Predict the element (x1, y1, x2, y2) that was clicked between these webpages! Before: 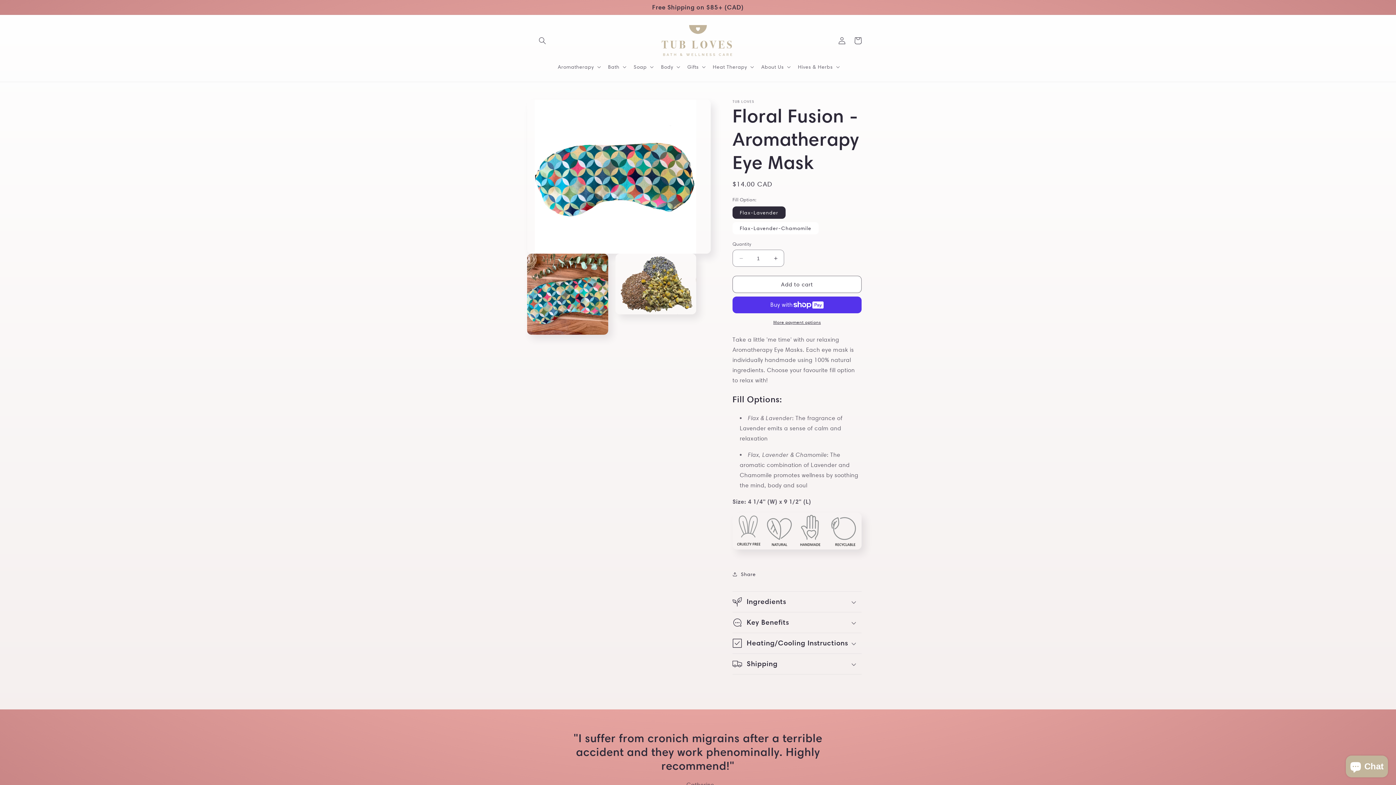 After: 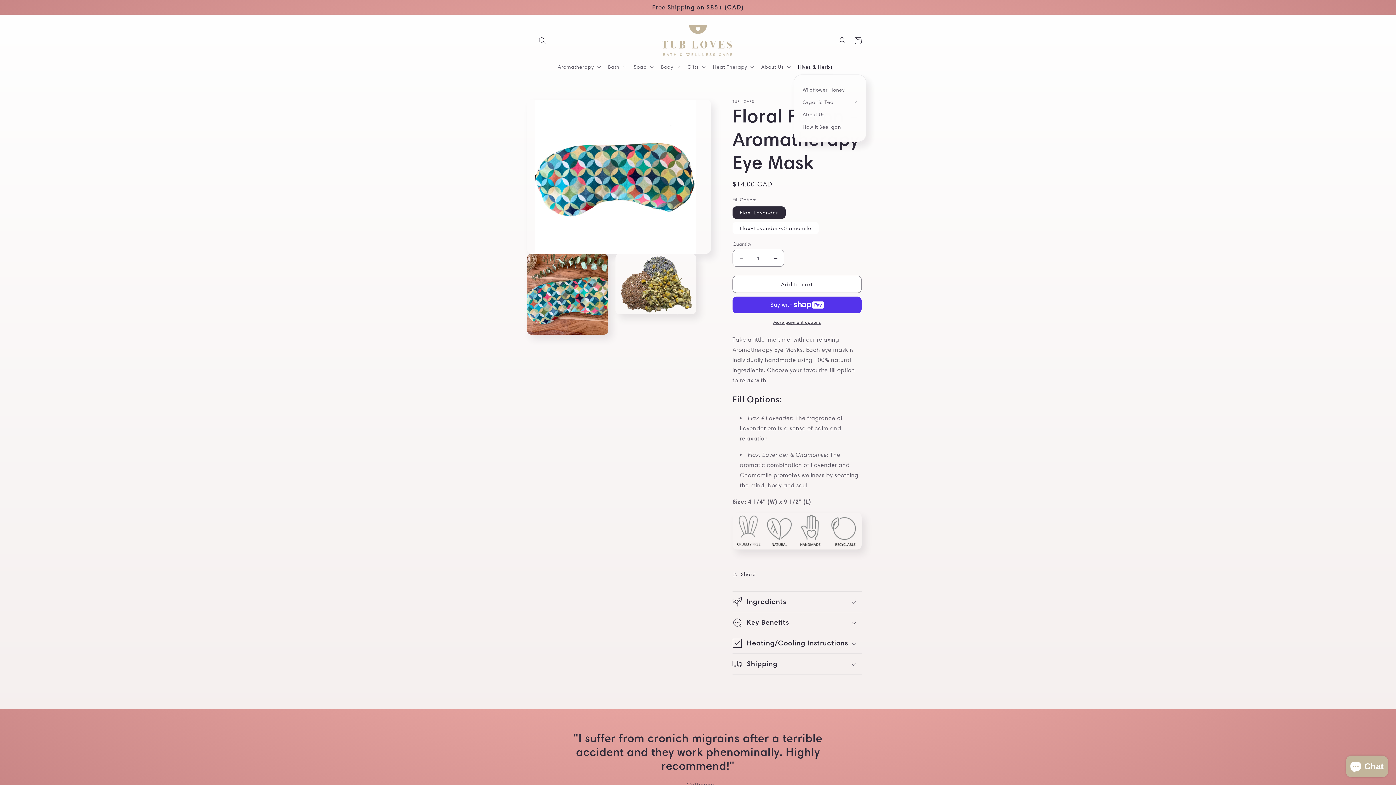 Action: label: Hives & Herbs bbox: (793, 59, 842, 74)